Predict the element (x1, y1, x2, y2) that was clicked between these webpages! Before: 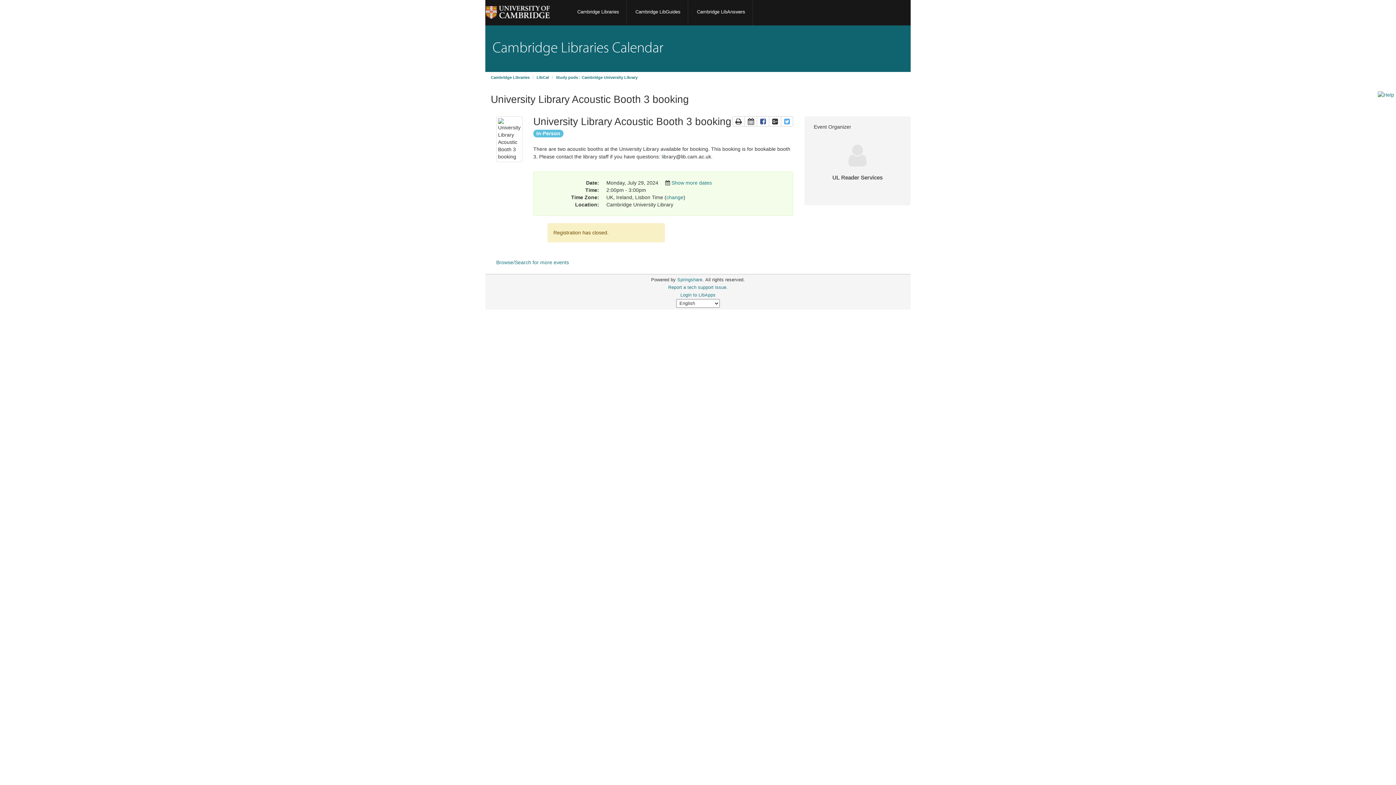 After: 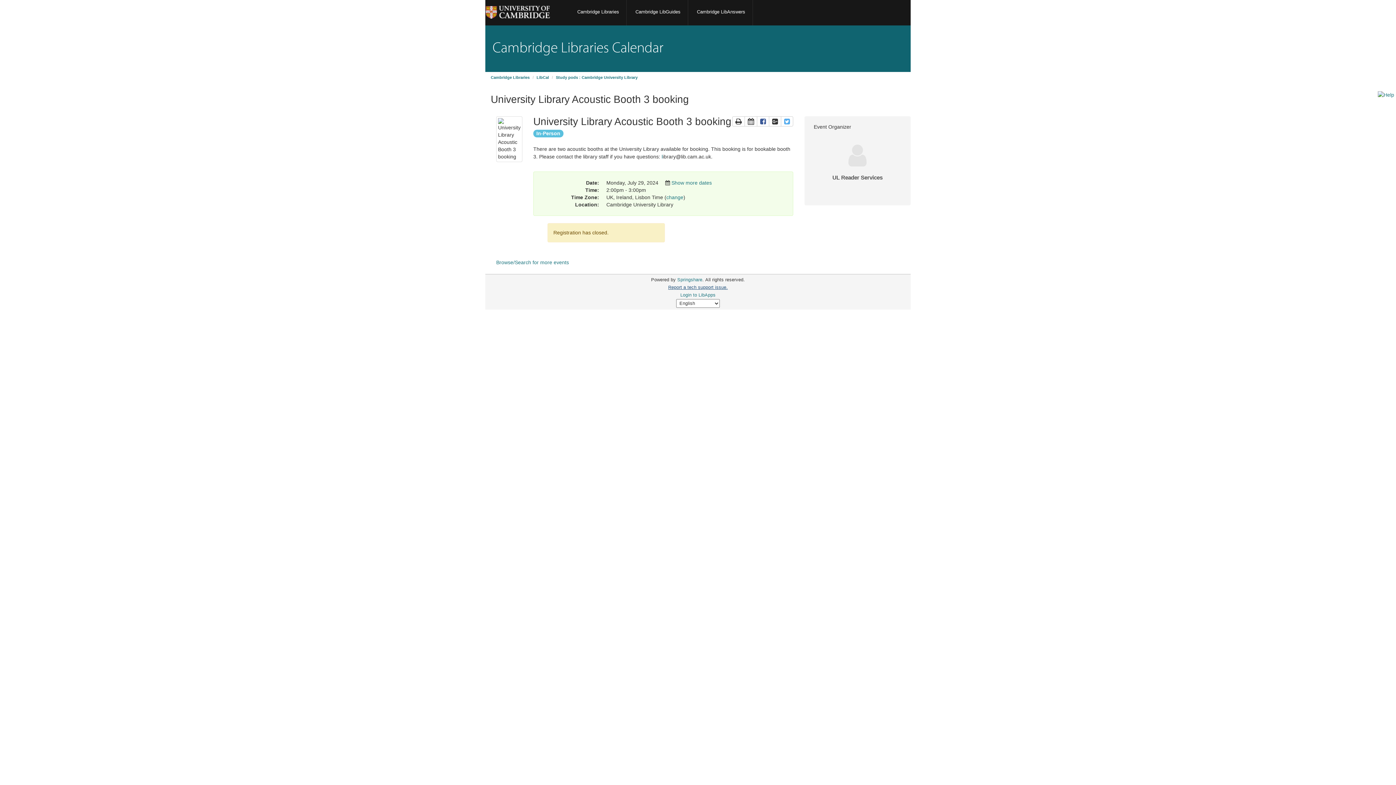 Action: label: Report a tech support issue. bbox: (668, 285, 728, 290)